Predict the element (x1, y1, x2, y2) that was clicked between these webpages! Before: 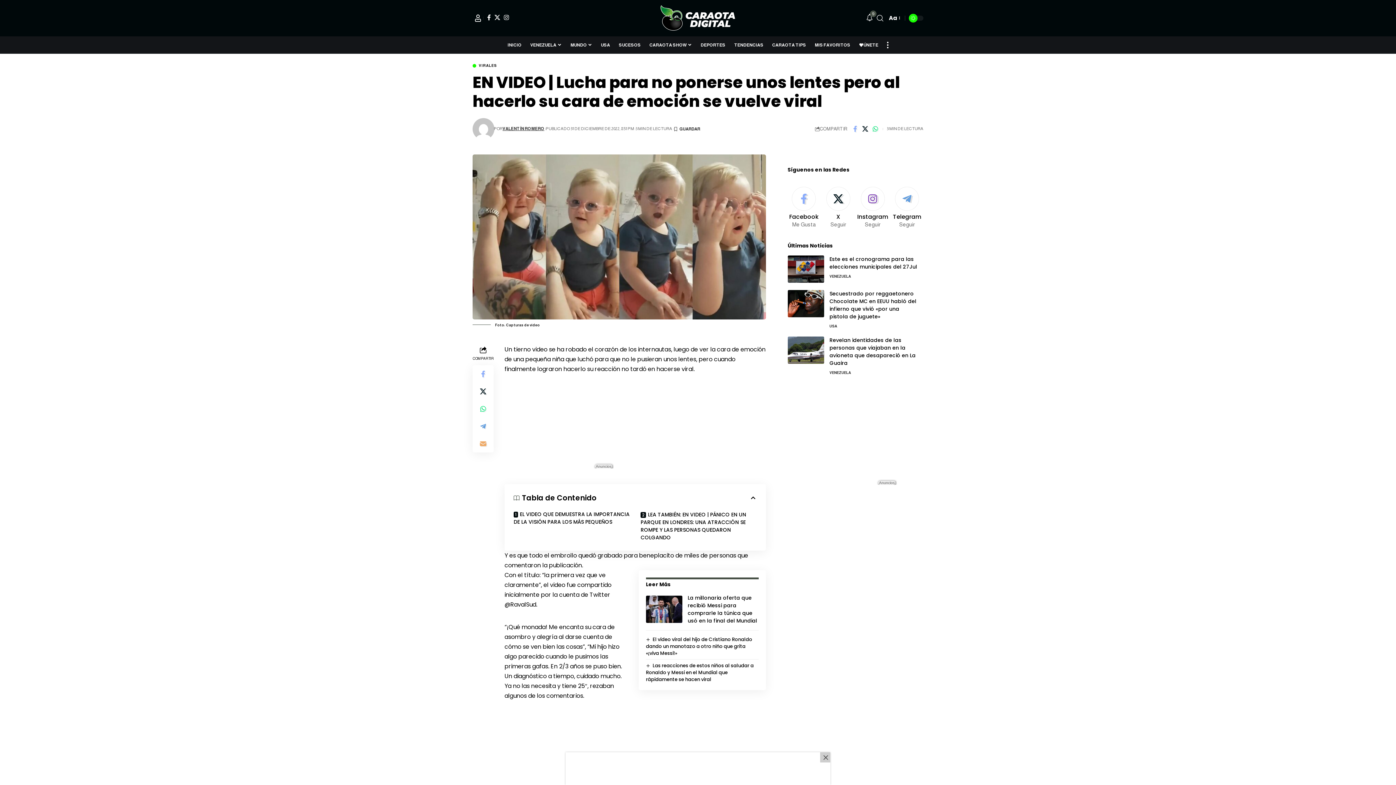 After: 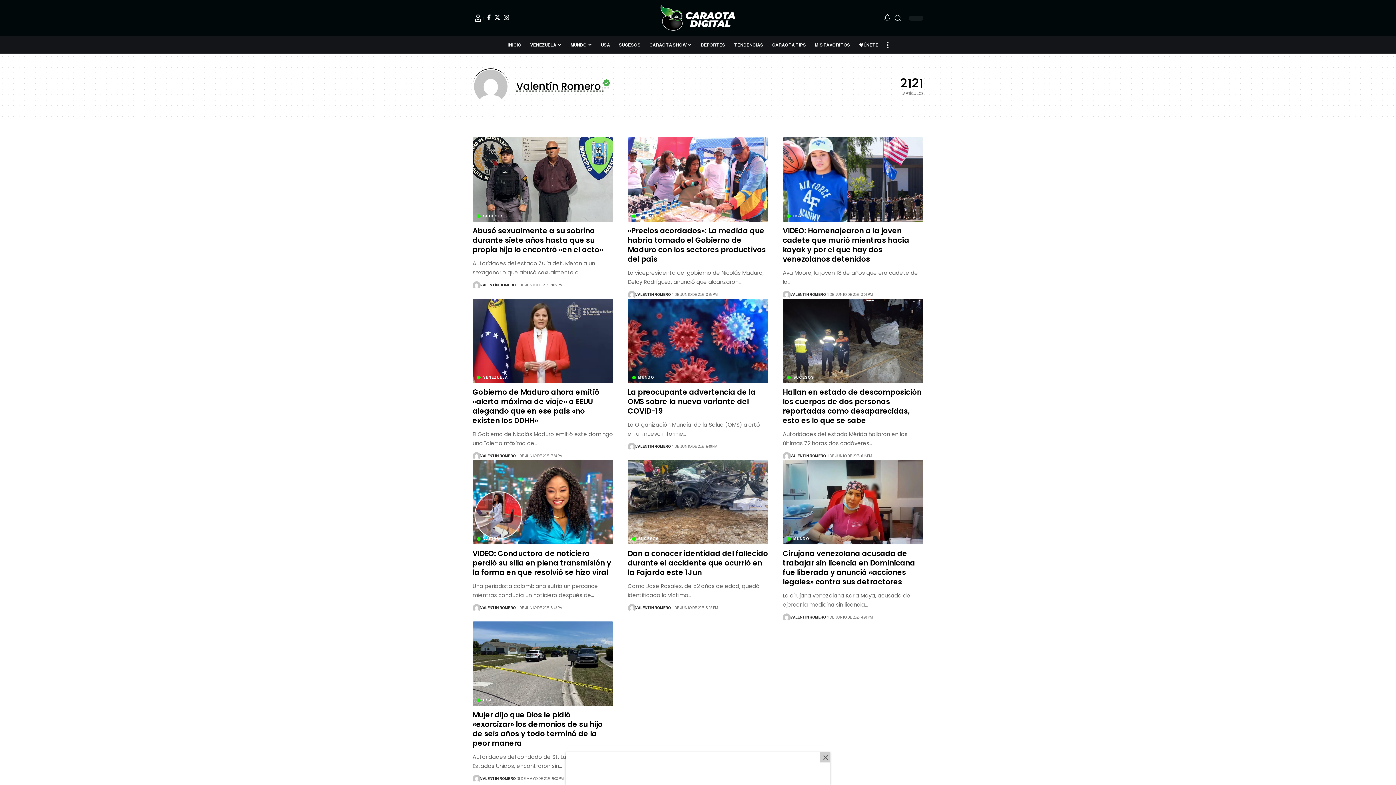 Action: label: VALENTÍN ROMERO bbox: (502, 125, 544, 132)